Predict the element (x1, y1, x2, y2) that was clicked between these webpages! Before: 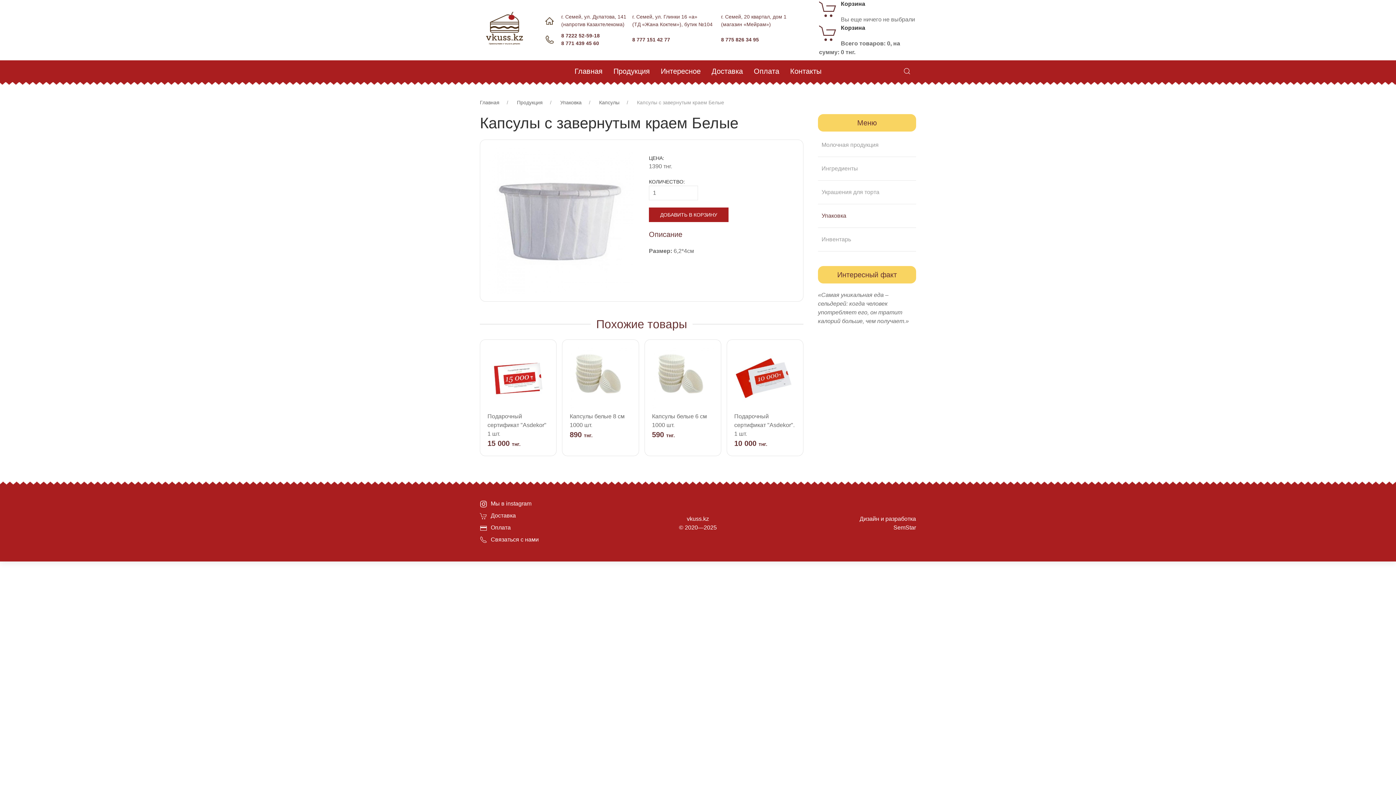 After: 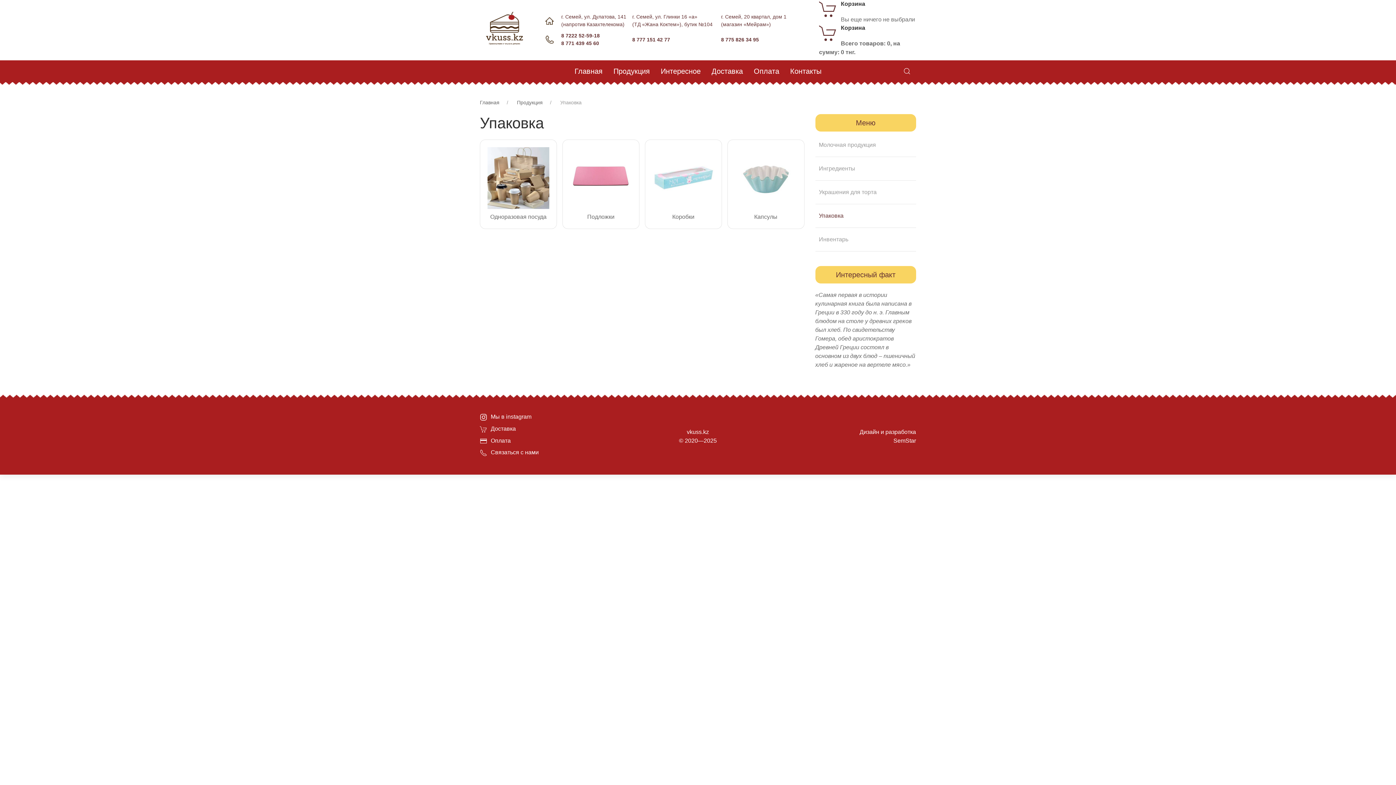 Action: label: Упаковка bbox: (560, 98, 581, 106)